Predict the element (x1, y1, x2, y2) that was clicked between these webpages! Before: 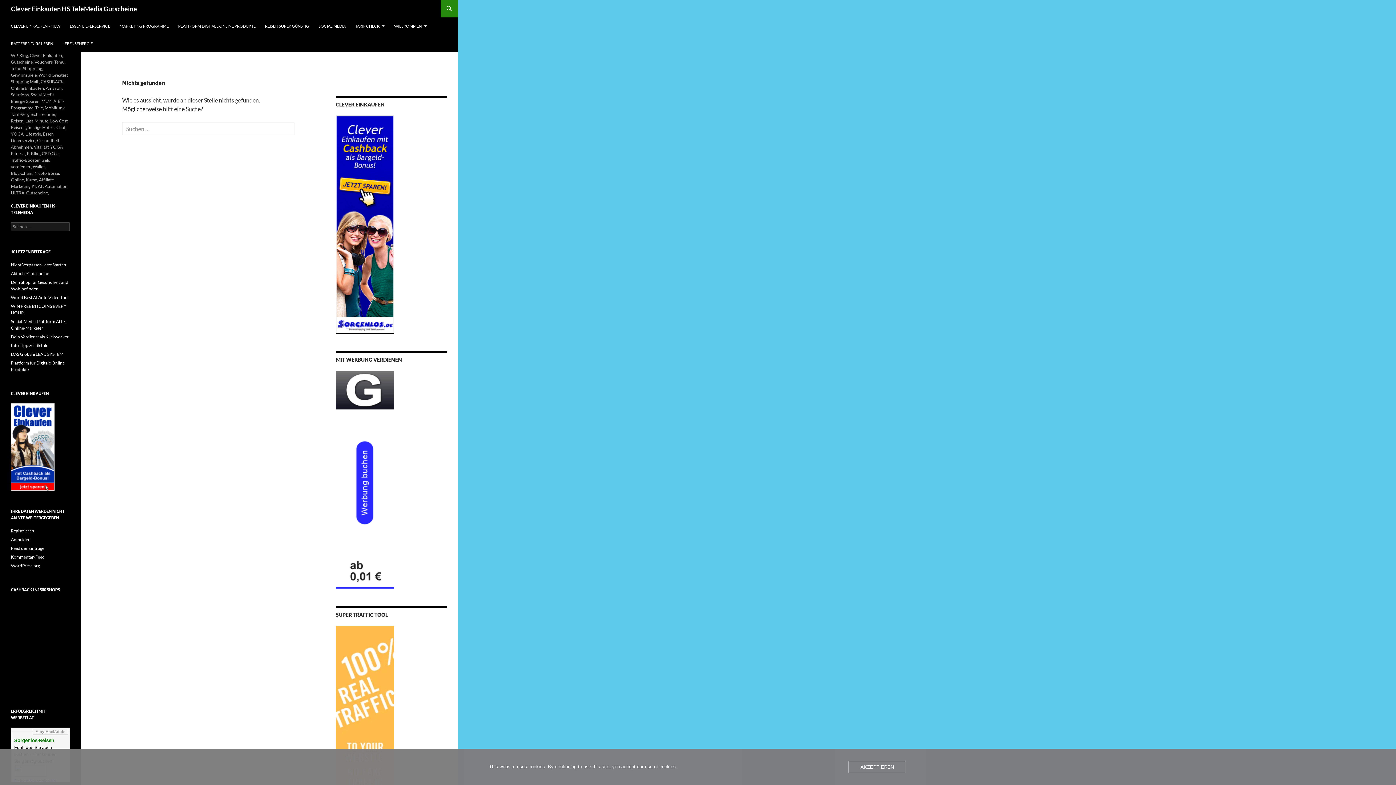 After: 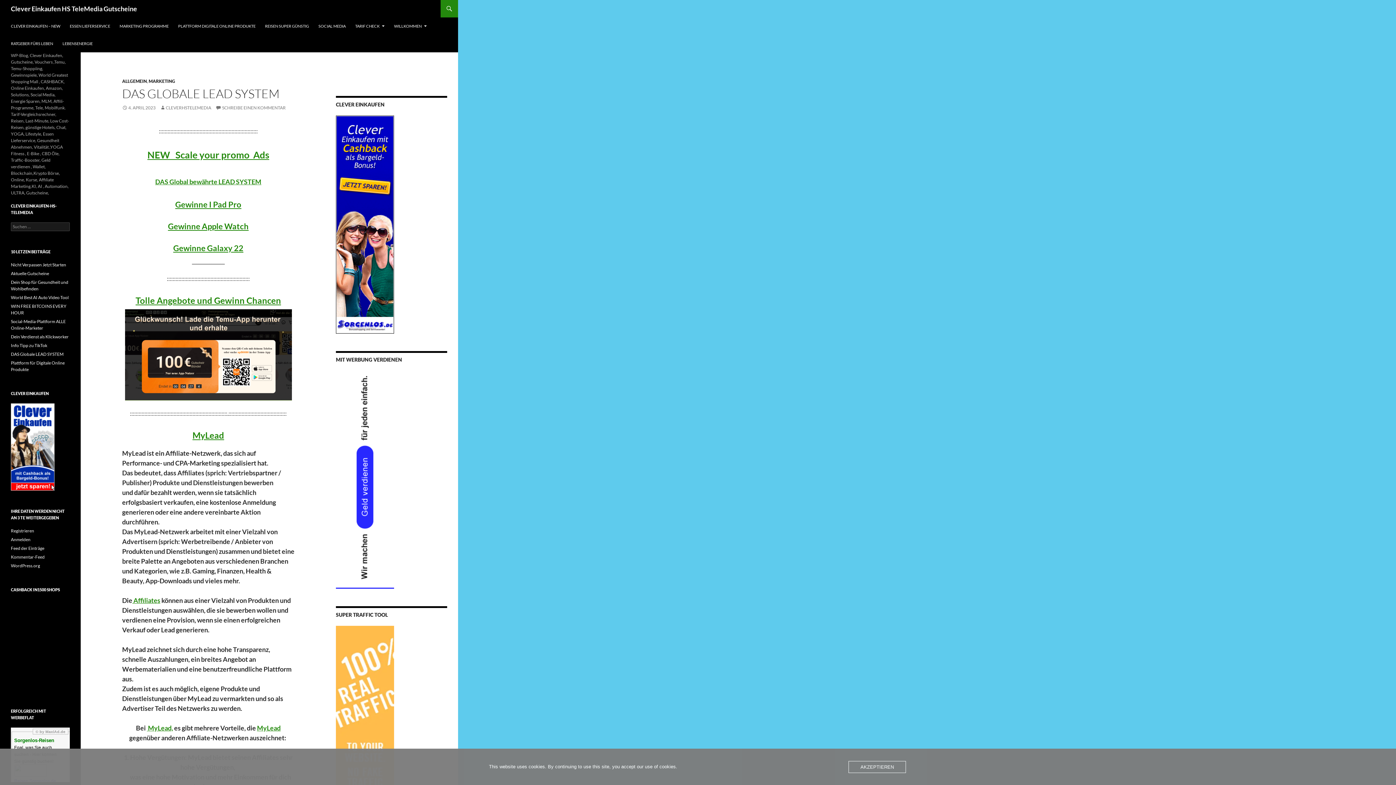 Action: bbox: (10, 351, 63, 357) label: DAS Globale LEAD SYSTEM